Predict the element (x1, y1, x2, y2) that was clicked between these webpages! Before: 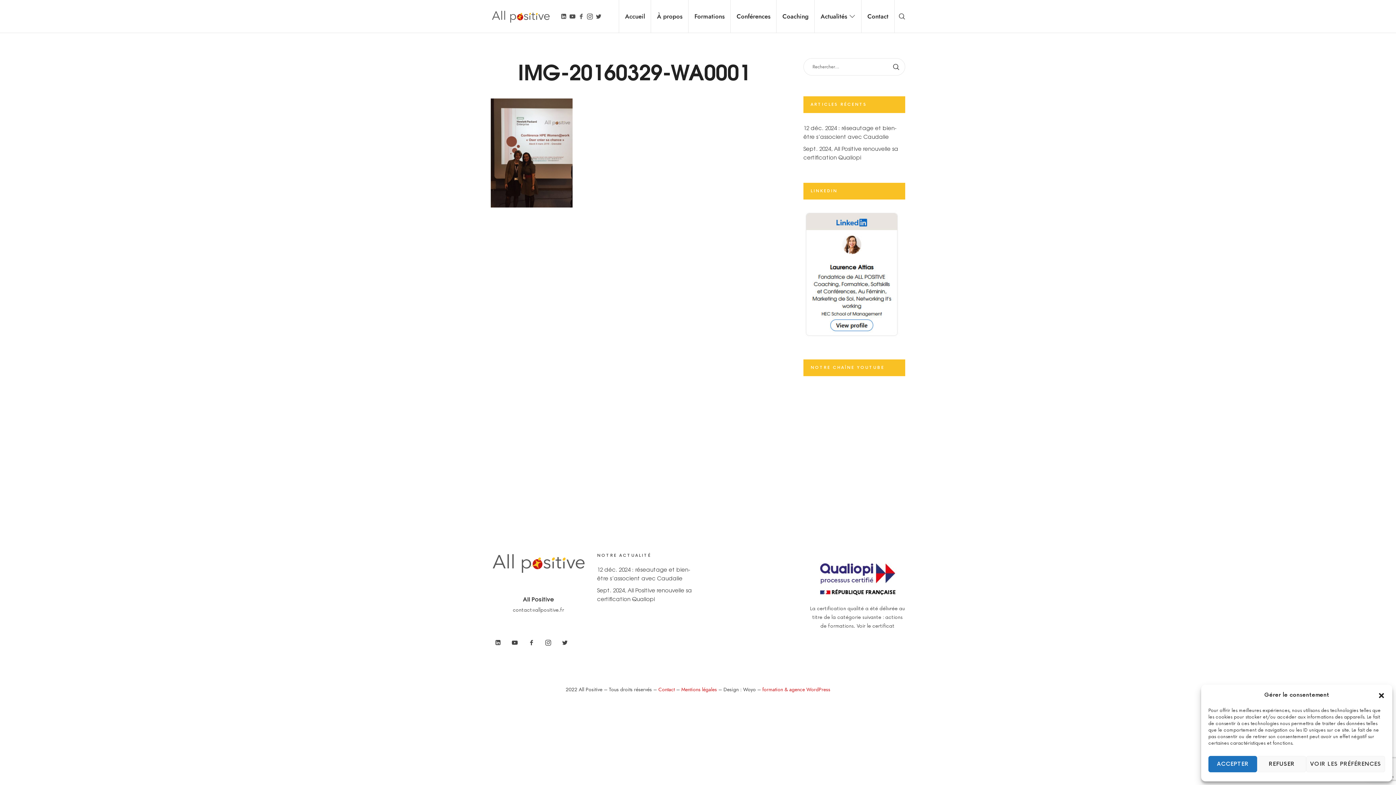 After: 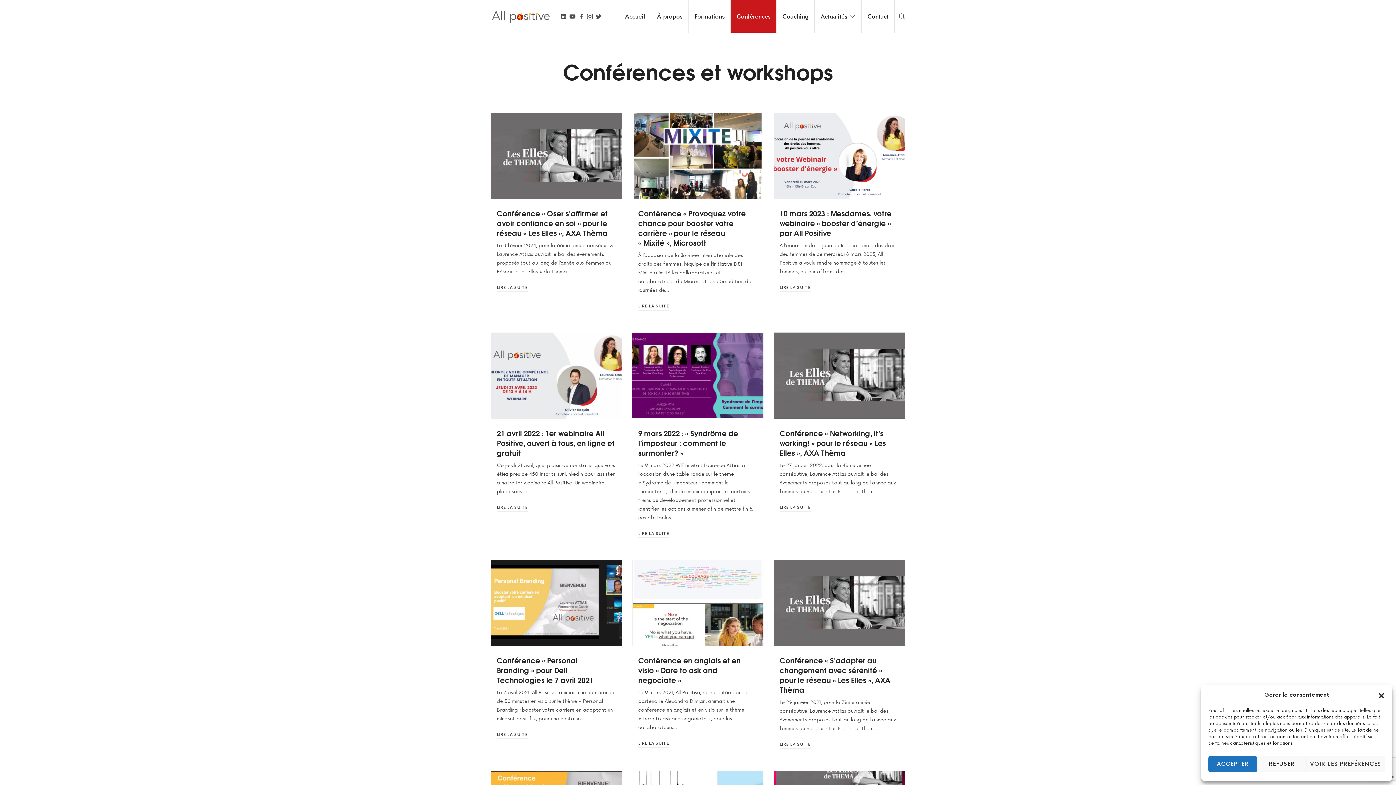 Action: label: Conférences bbox: (730, 0, 776, 32)